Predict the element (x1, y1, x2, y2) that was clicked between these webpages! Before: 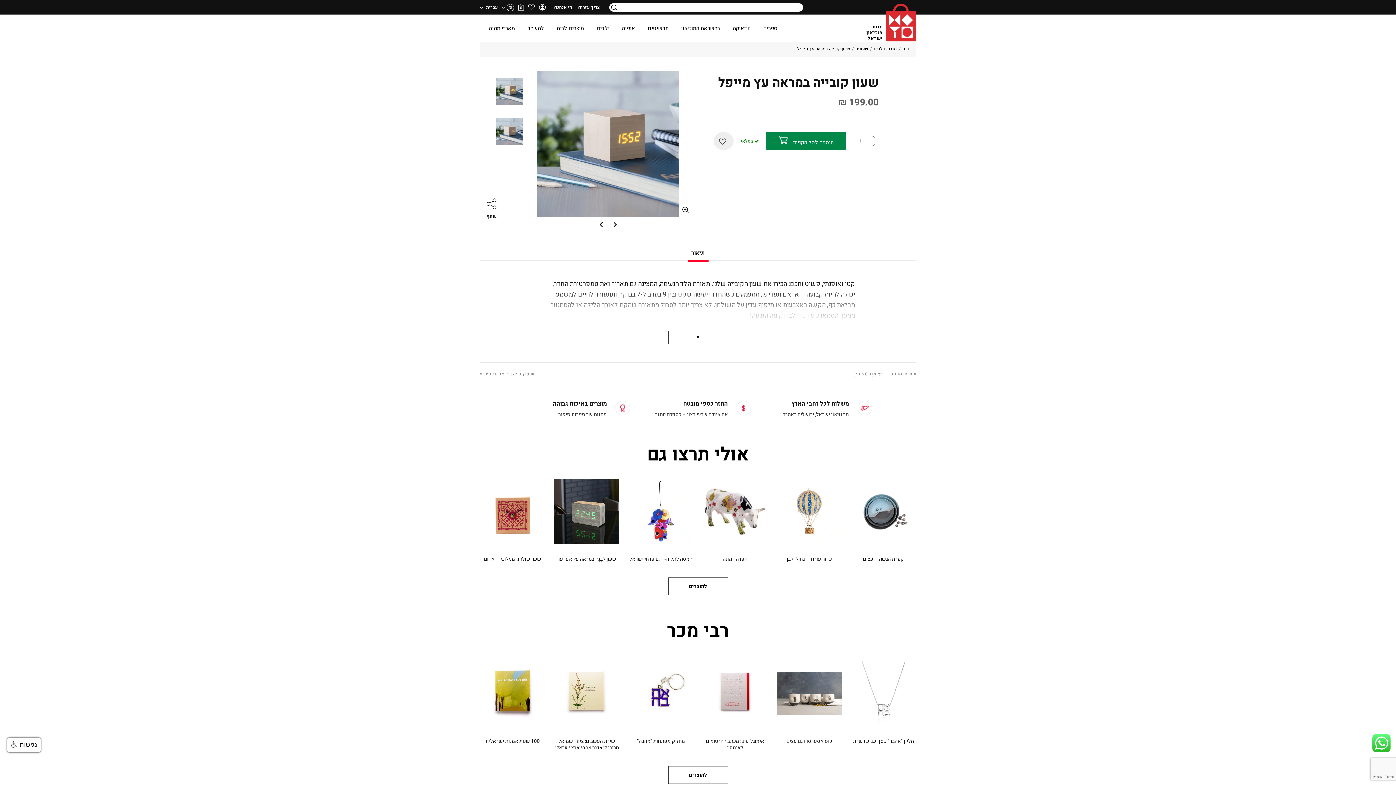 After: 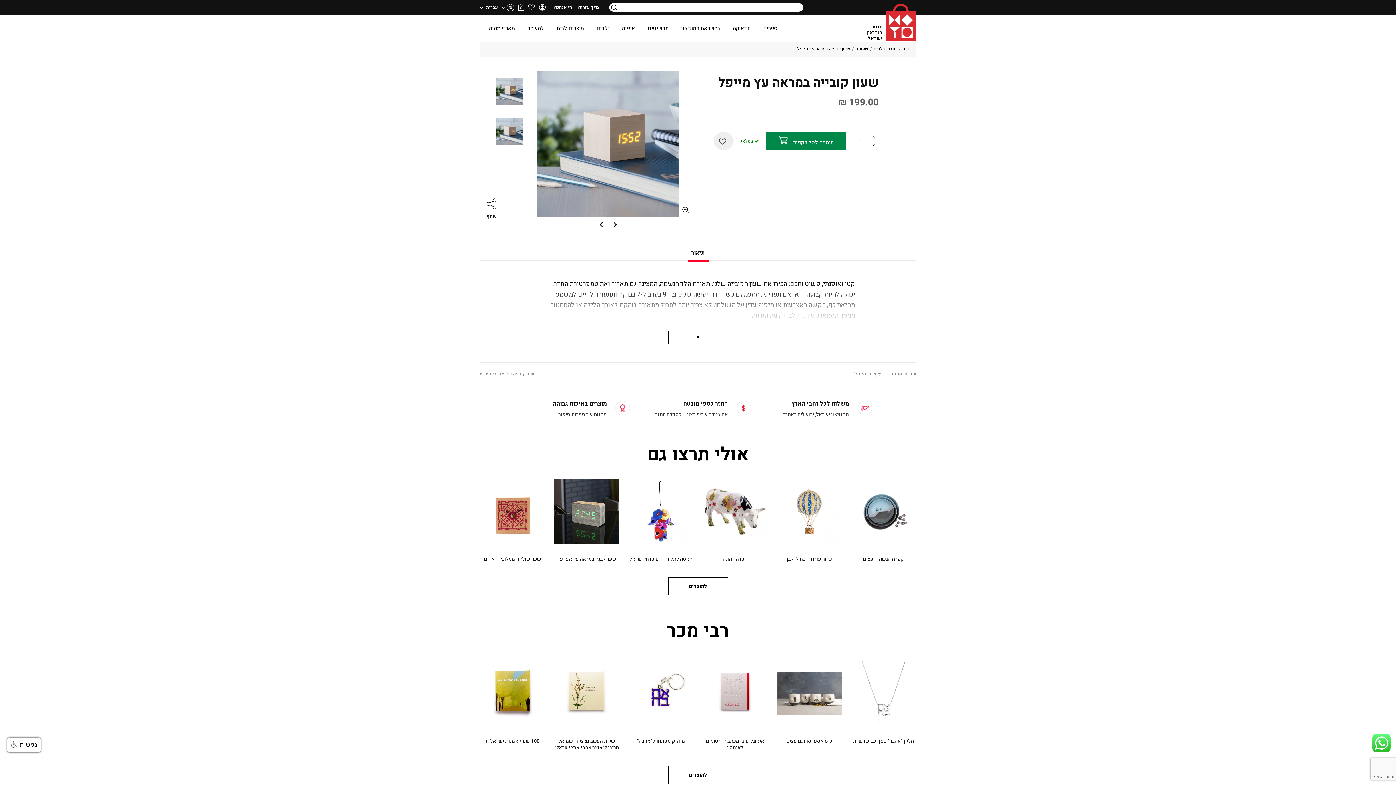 Action: bbox: (868, 140, 878, 149)